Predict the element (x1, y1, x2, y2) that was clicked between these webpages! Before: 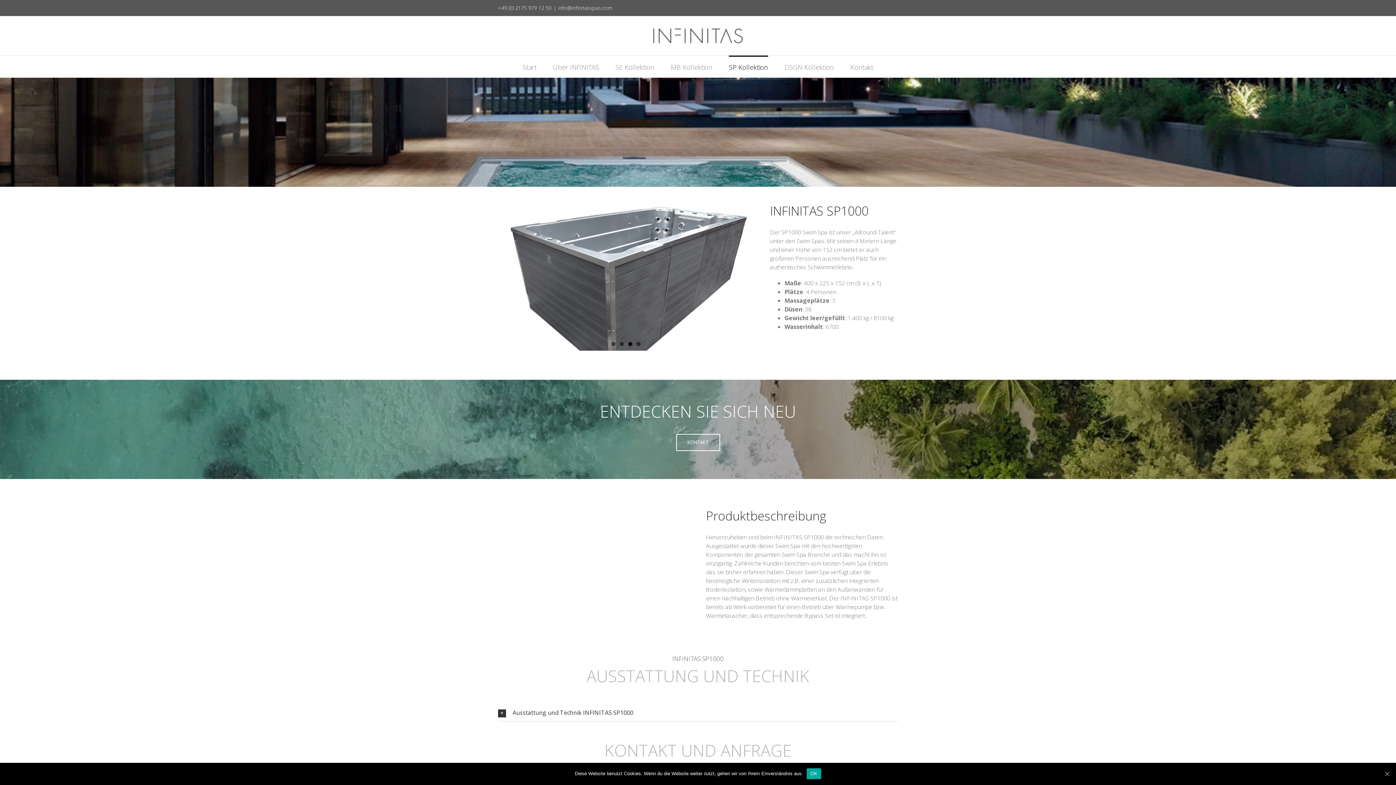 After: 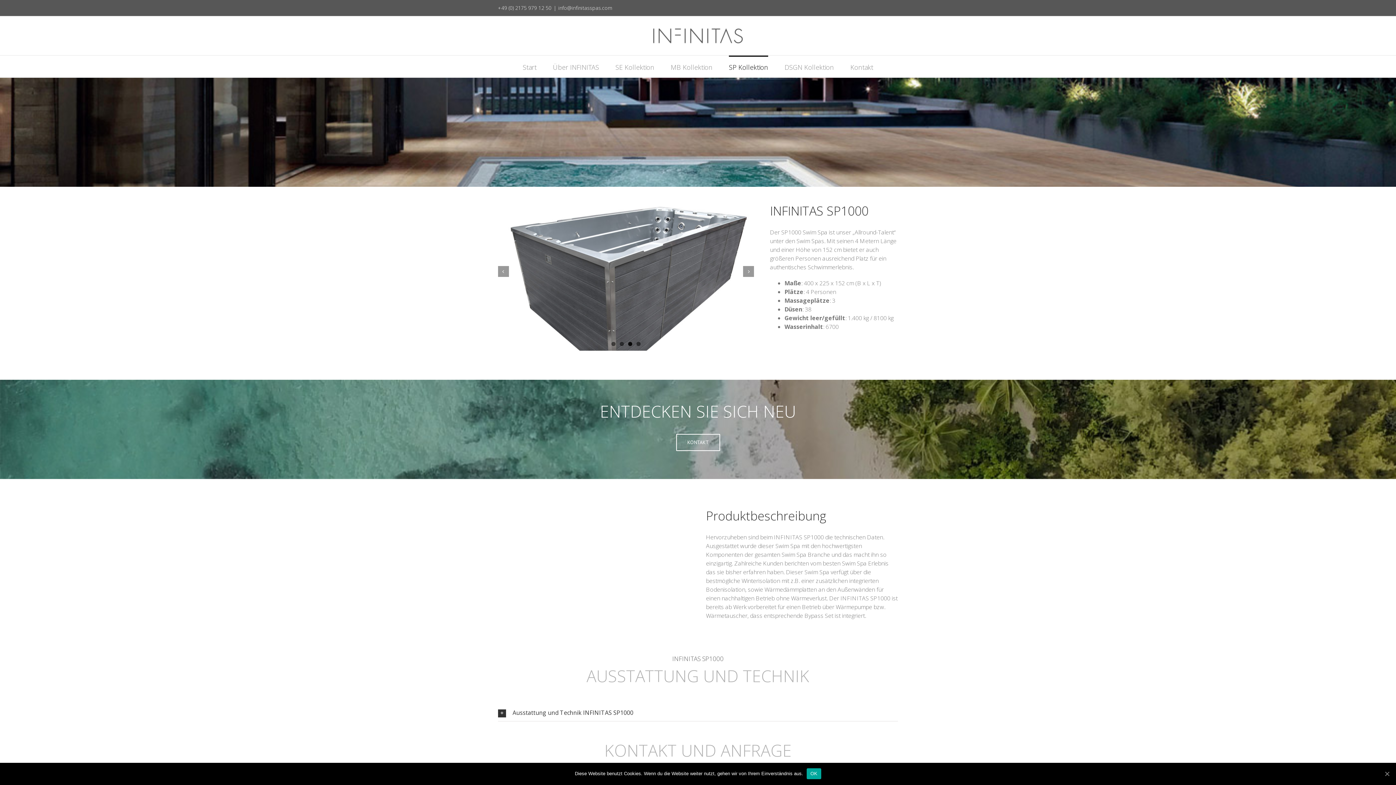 Action: bbox: (628, 342, 632, 346) label: 3